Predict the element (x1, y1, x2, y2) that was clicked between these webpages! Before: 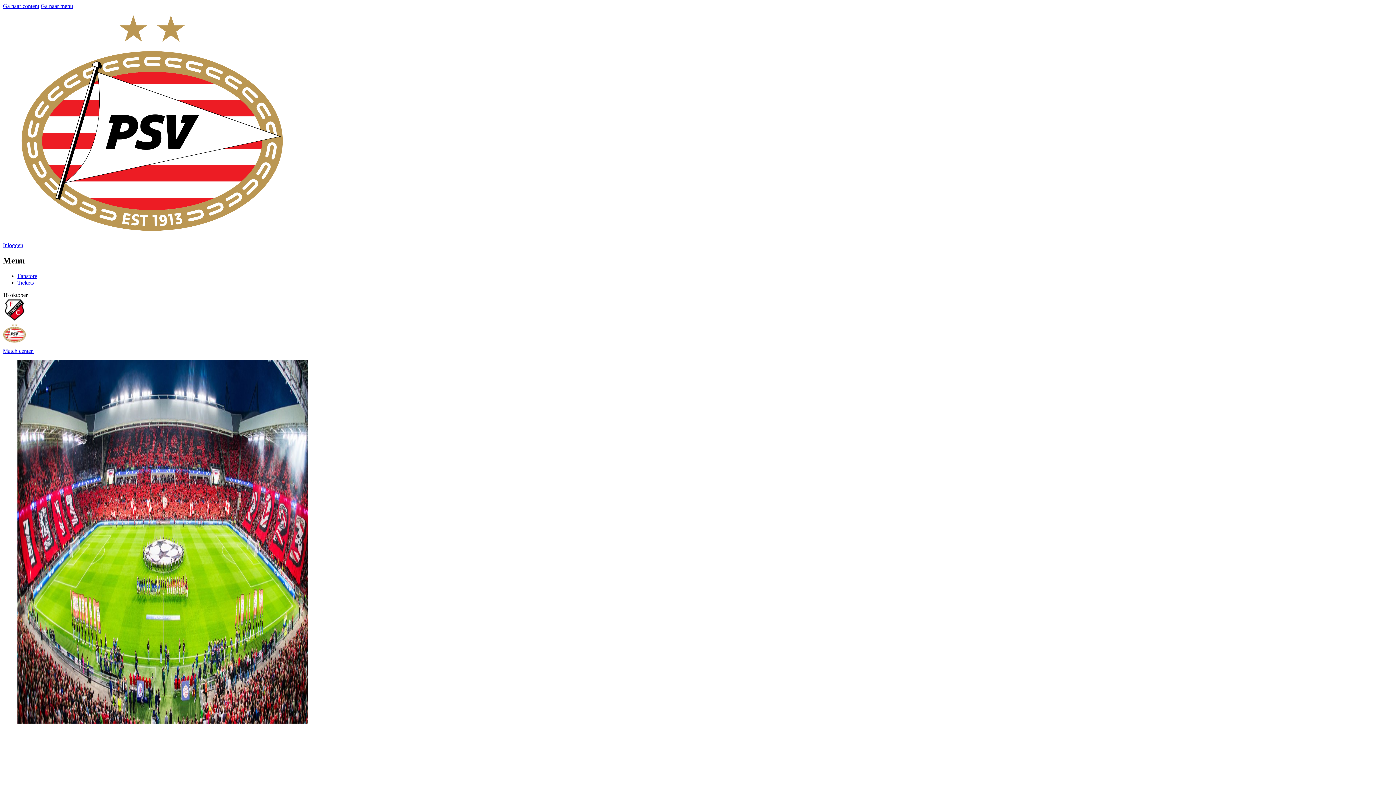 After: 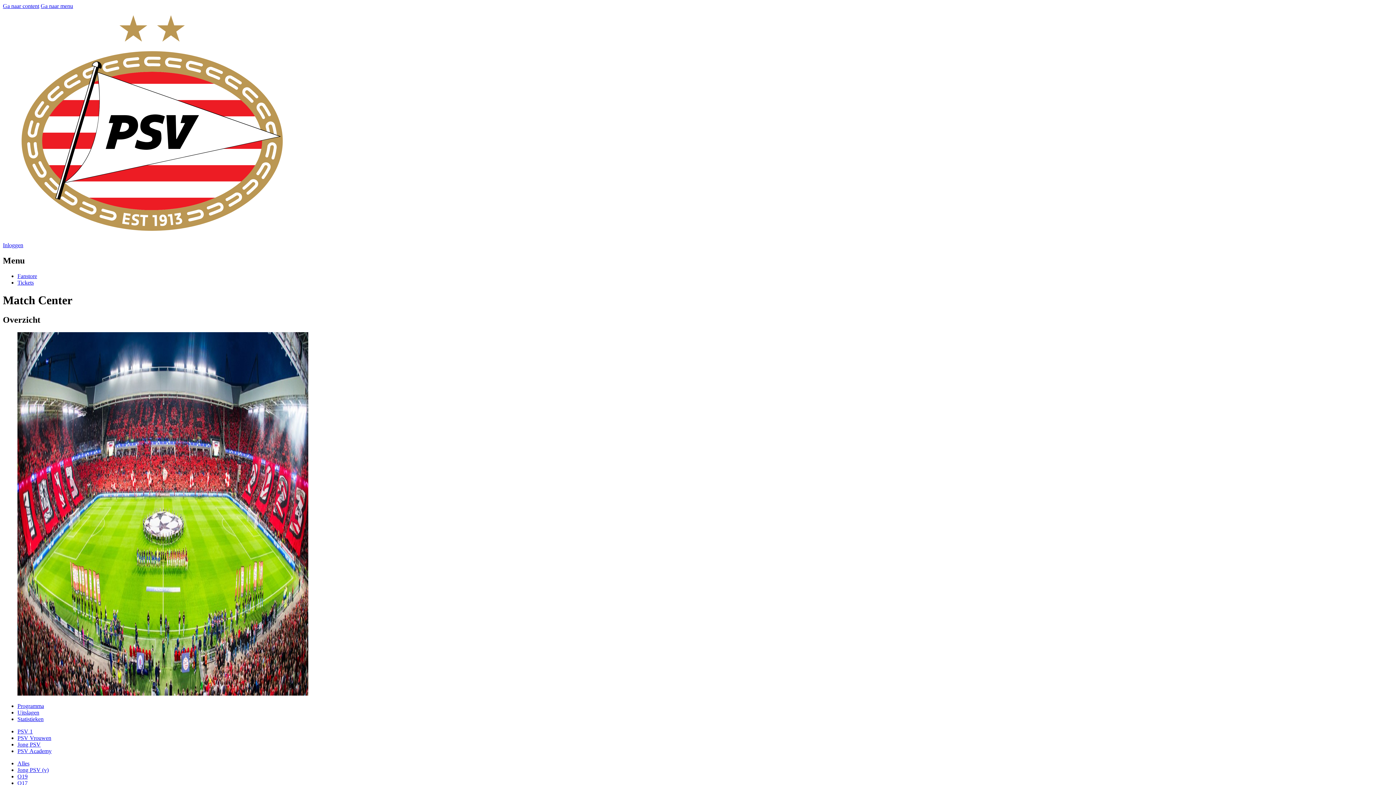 Action: bbox: (2, 347, 42, 354) label: Match center 